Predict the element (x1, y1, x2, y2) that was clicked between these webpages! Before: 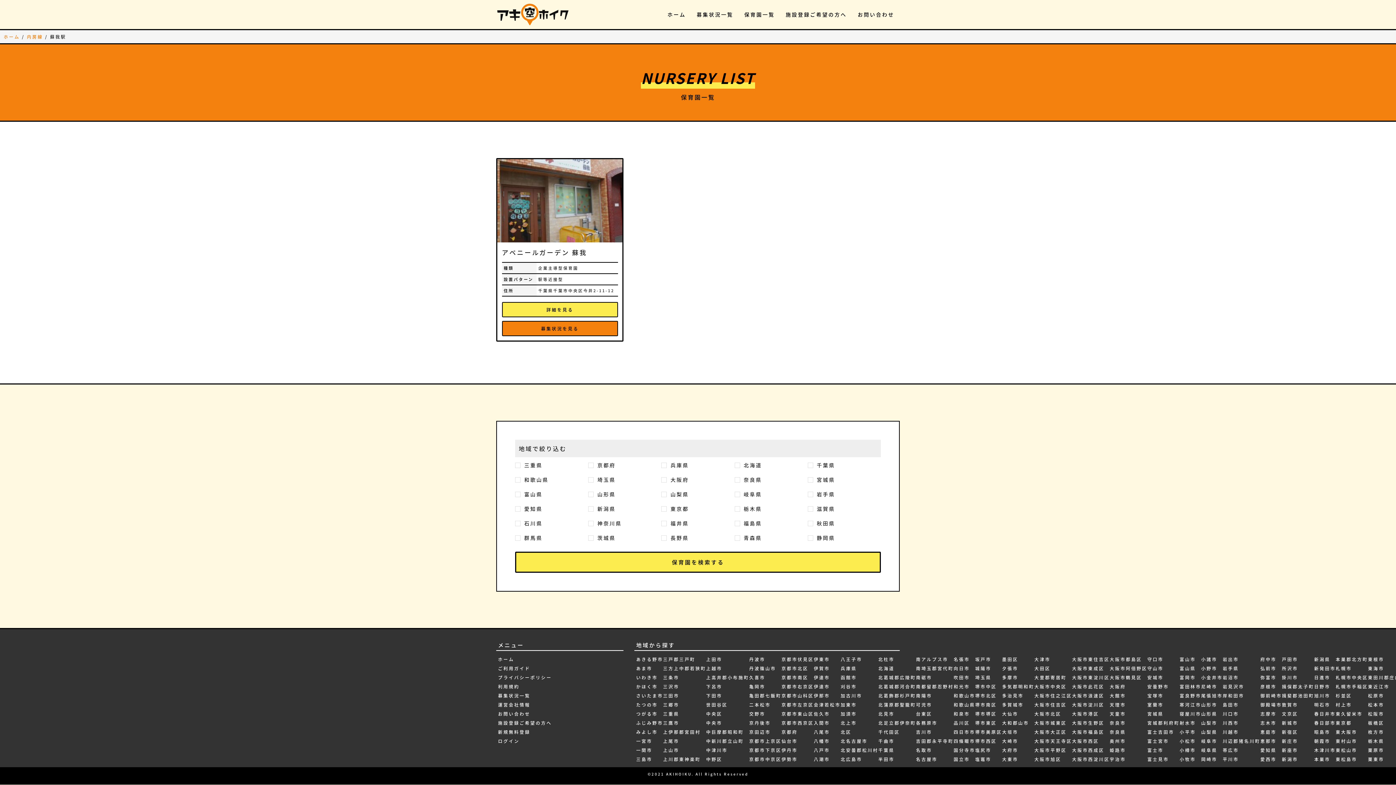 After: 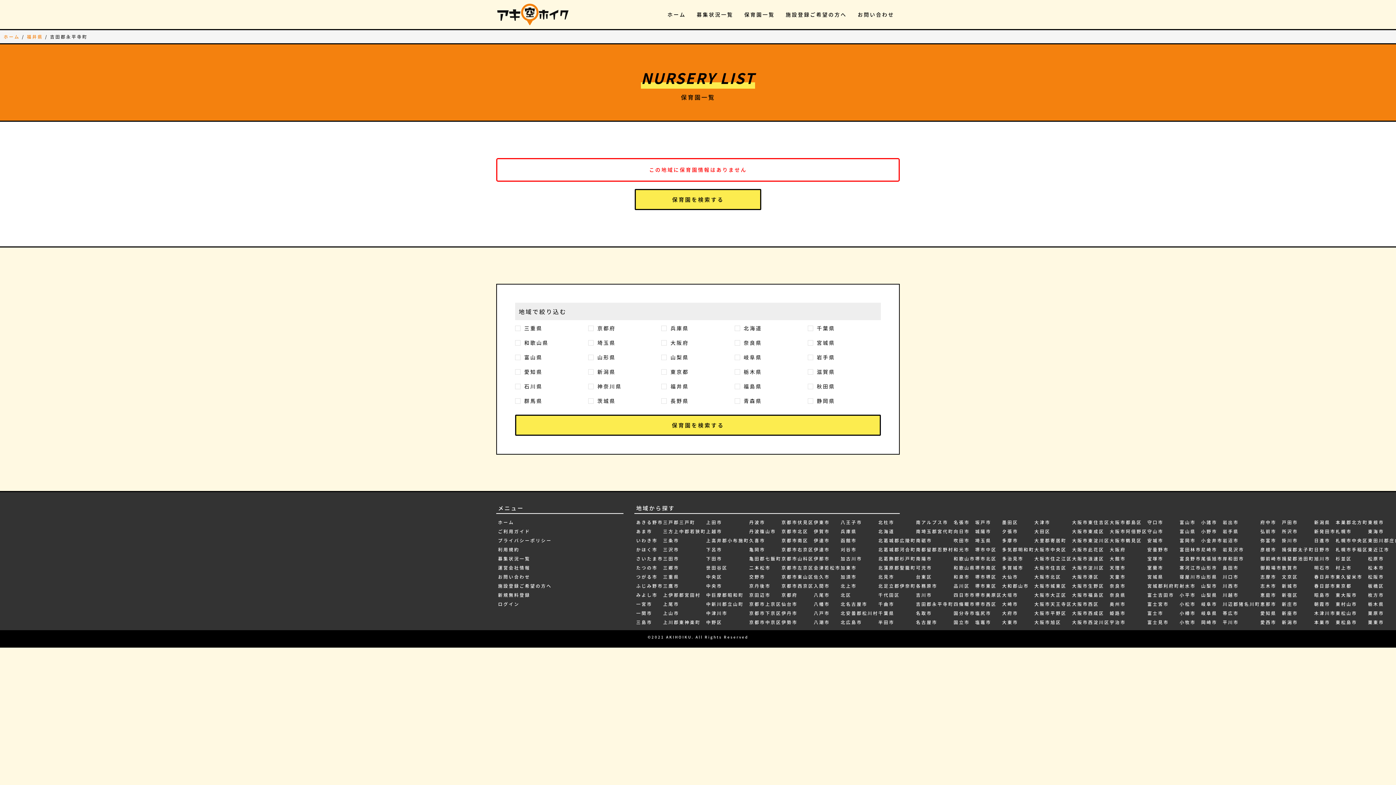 Action: bbox: (916, 738, 953, 744) label: 吉田郡永平寺町